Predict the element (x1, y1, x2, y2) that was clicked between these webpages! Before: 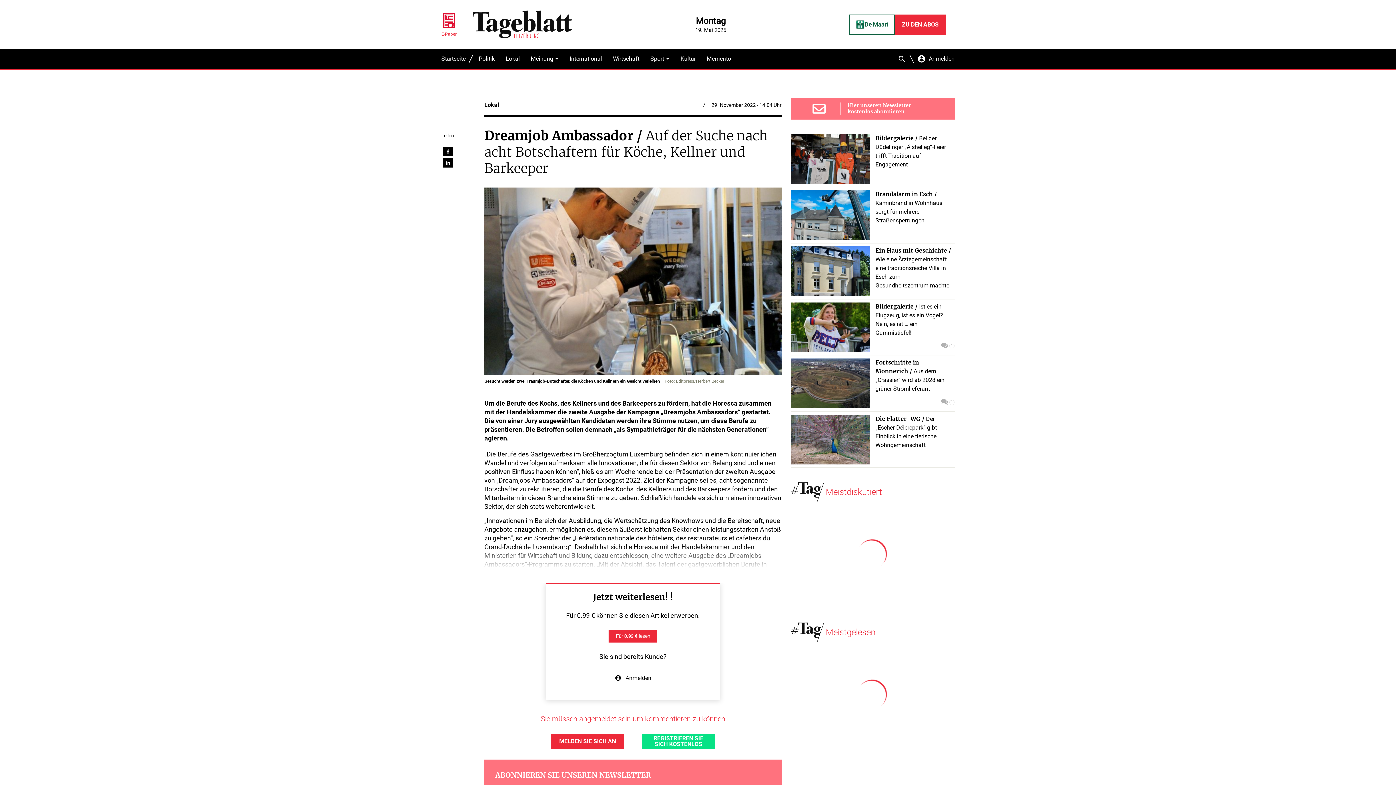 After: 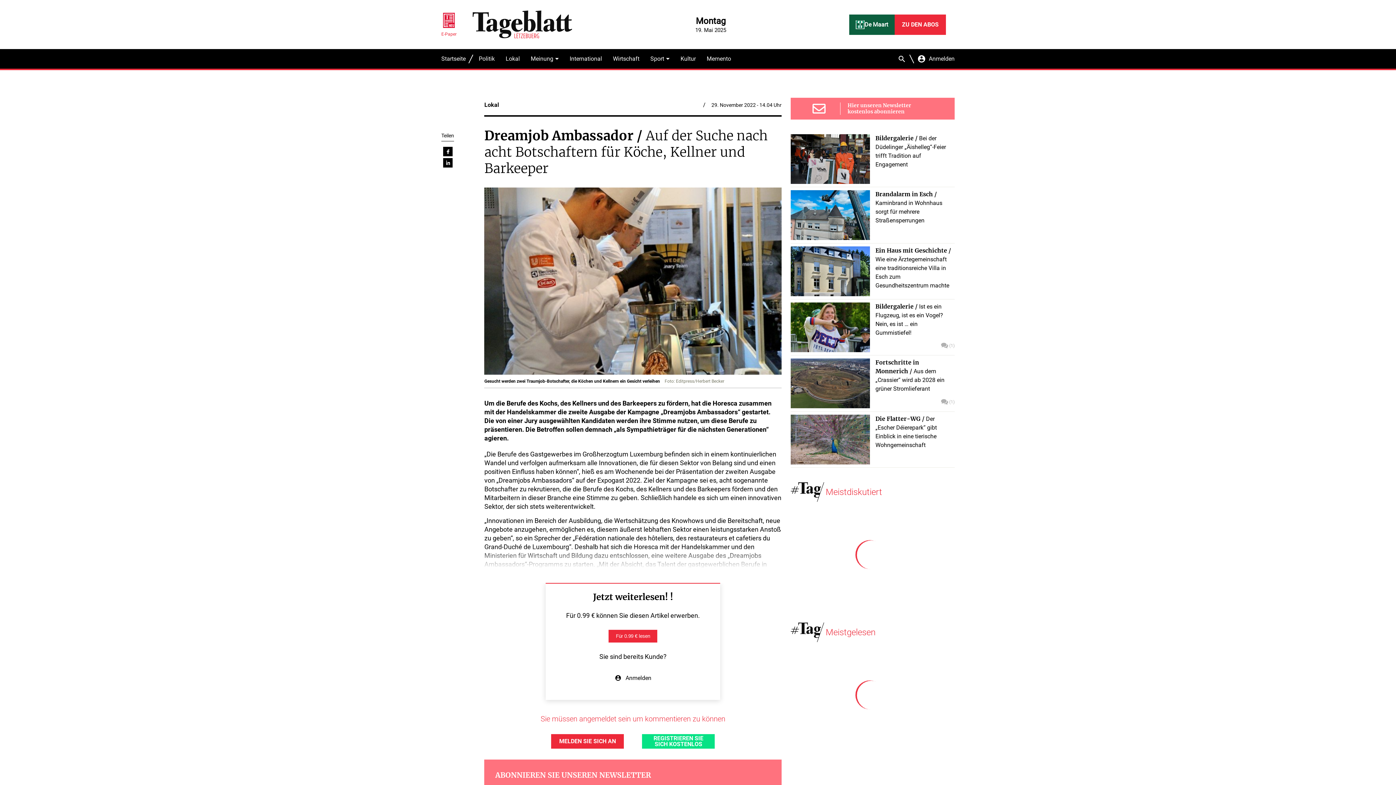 Action: bbox: (849, 14, 894, 34) label: De Maart